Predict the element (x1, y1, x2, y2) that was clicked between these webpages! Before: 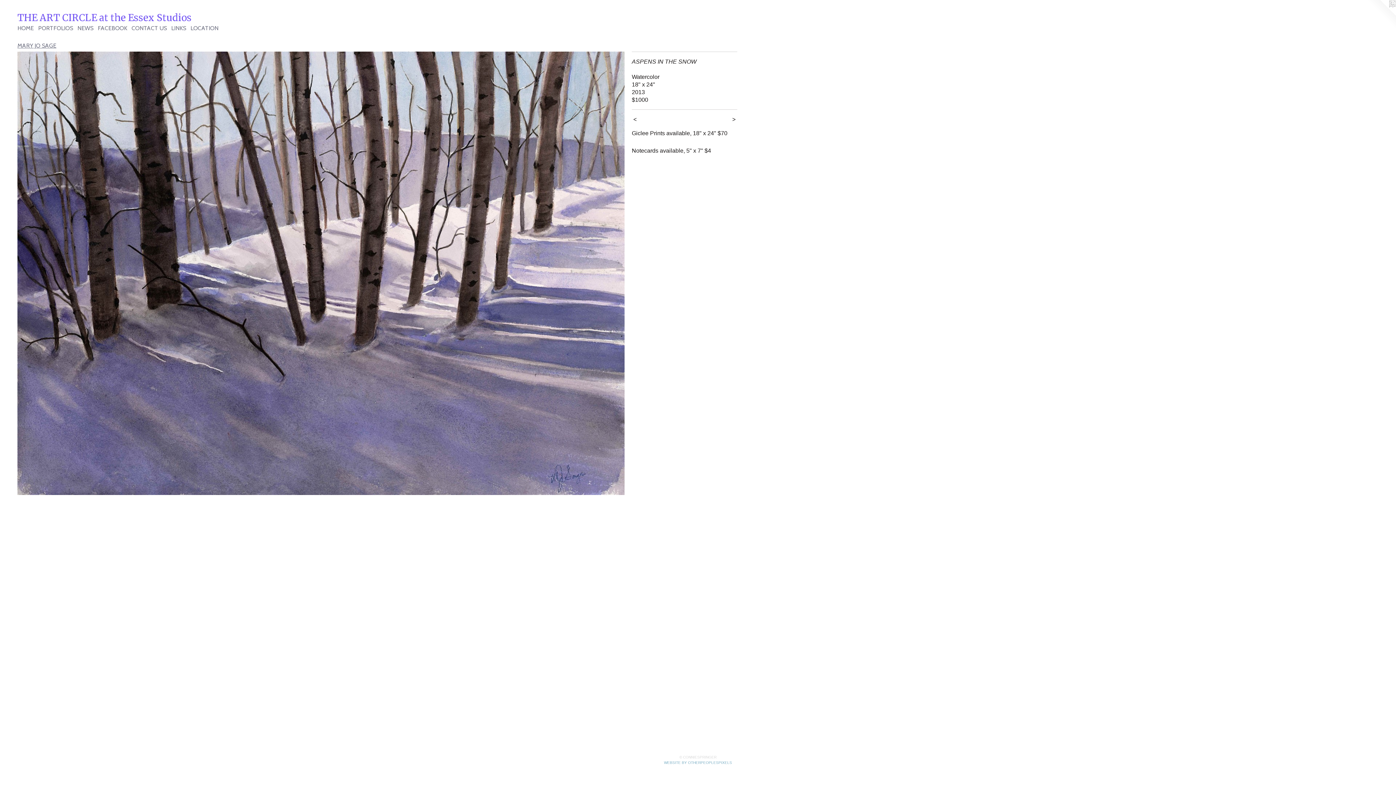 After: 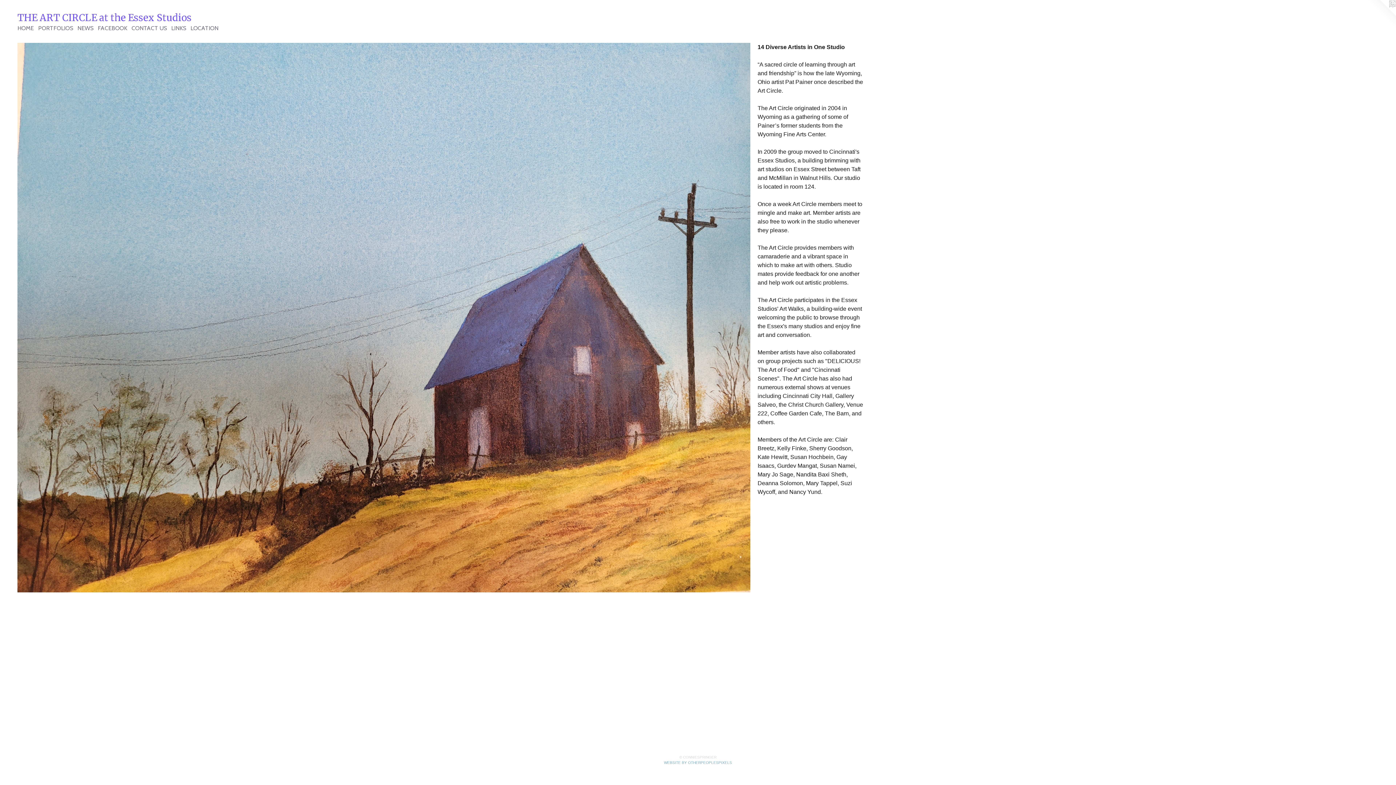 Action: bbox: (17, 13, 1378, 25) label: THE ART CIRCLE at the Essex Studios